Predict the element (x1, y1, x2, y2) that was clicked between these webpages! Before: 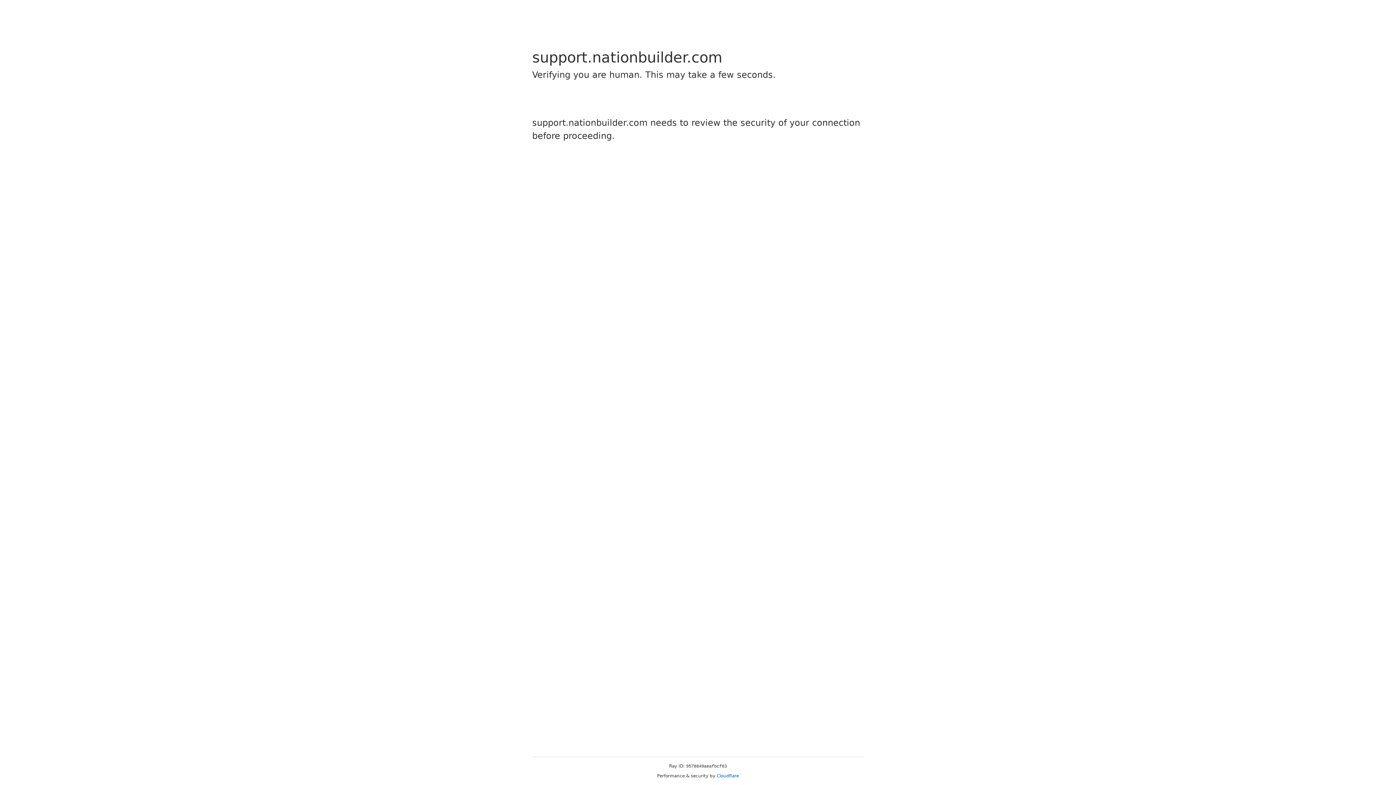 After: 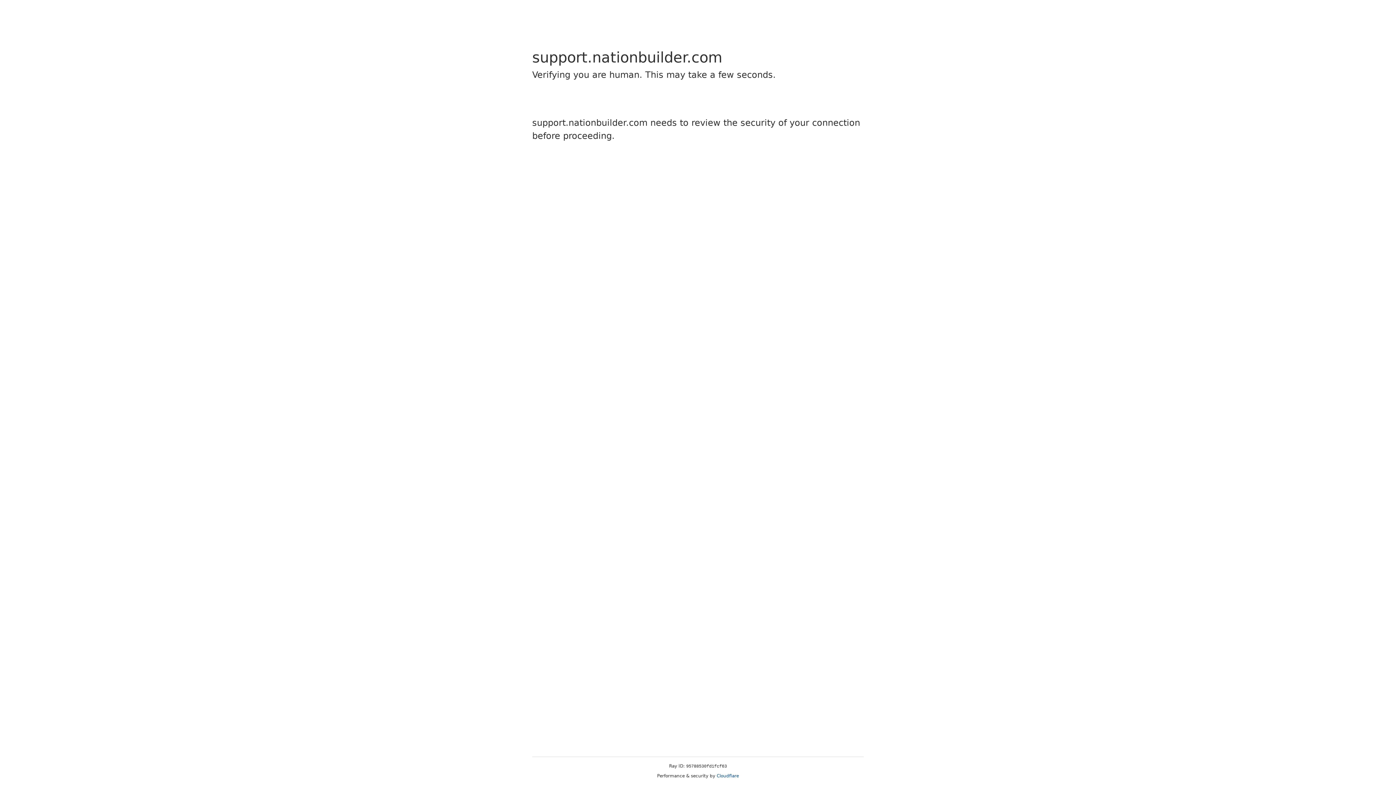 Action: label: Cloudflare bbox: (716, 773, 739, 778)